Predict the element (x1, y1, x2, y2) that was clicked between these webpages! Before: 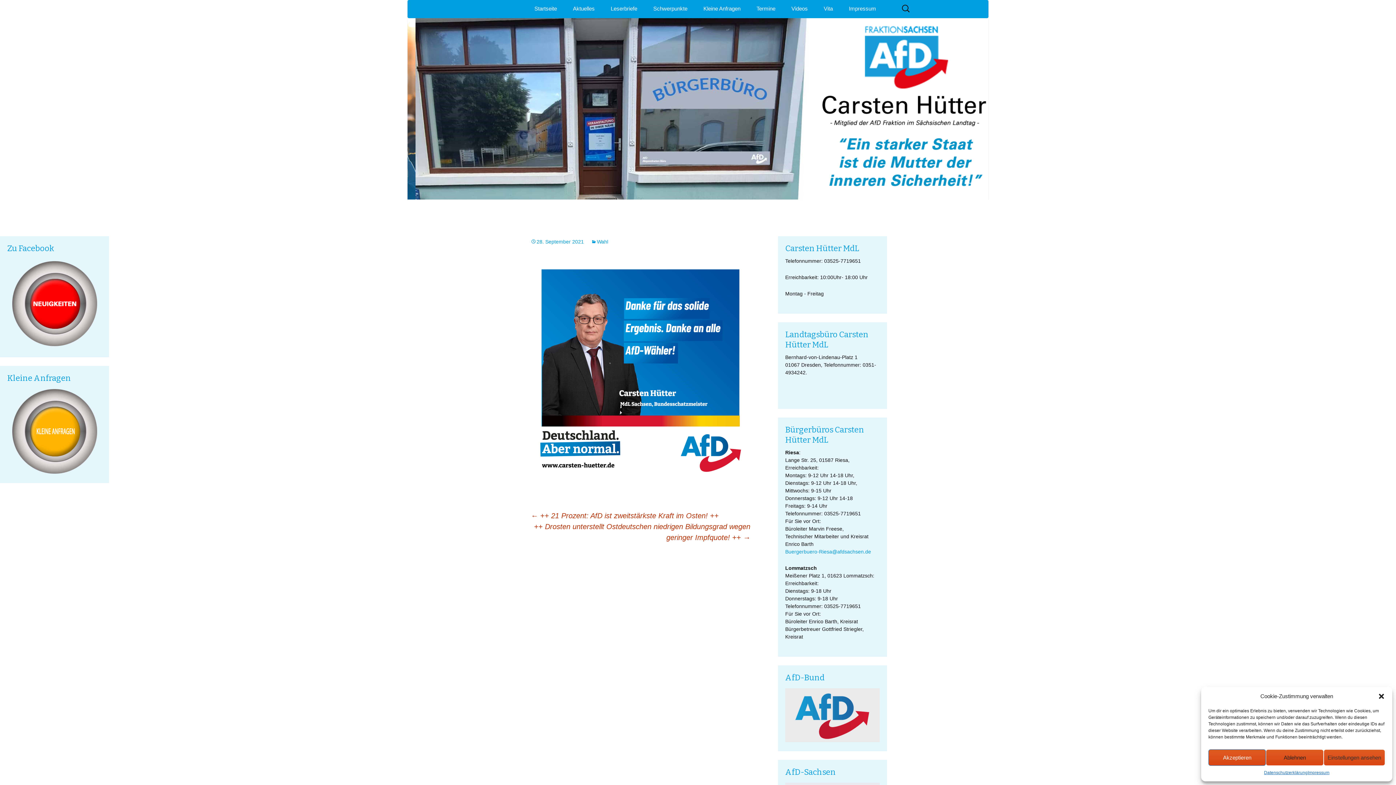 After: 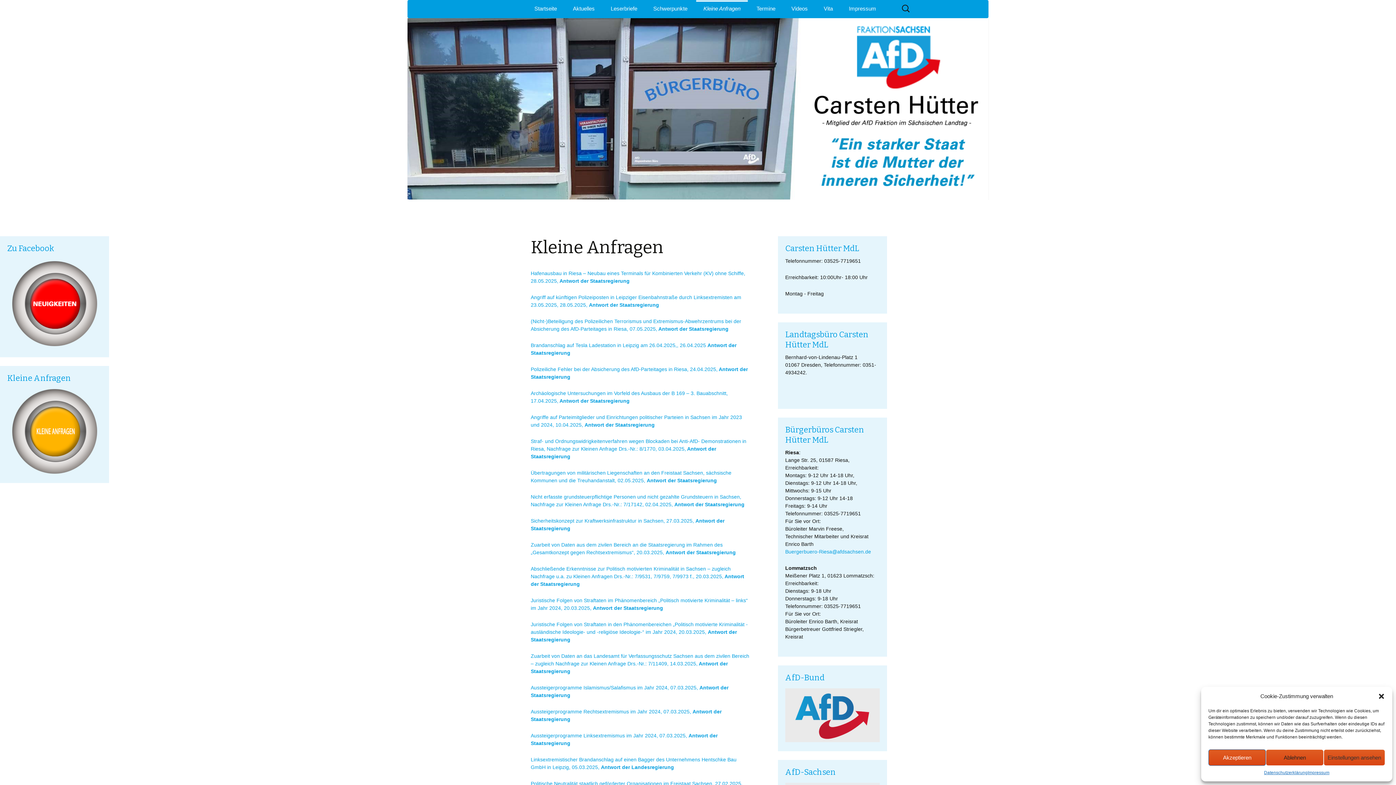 Action: label: Kleine Anfragen bbox: (696, 0, 748, 16)